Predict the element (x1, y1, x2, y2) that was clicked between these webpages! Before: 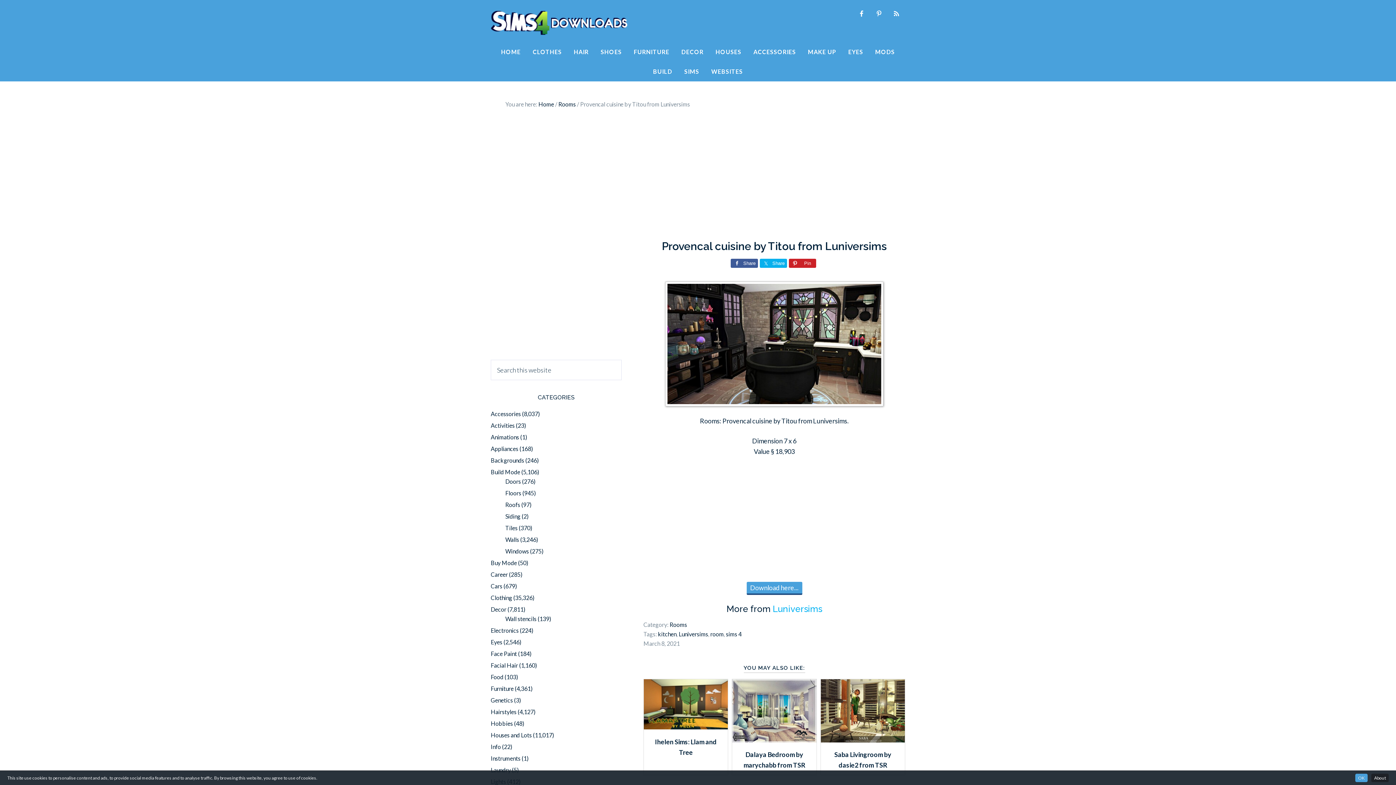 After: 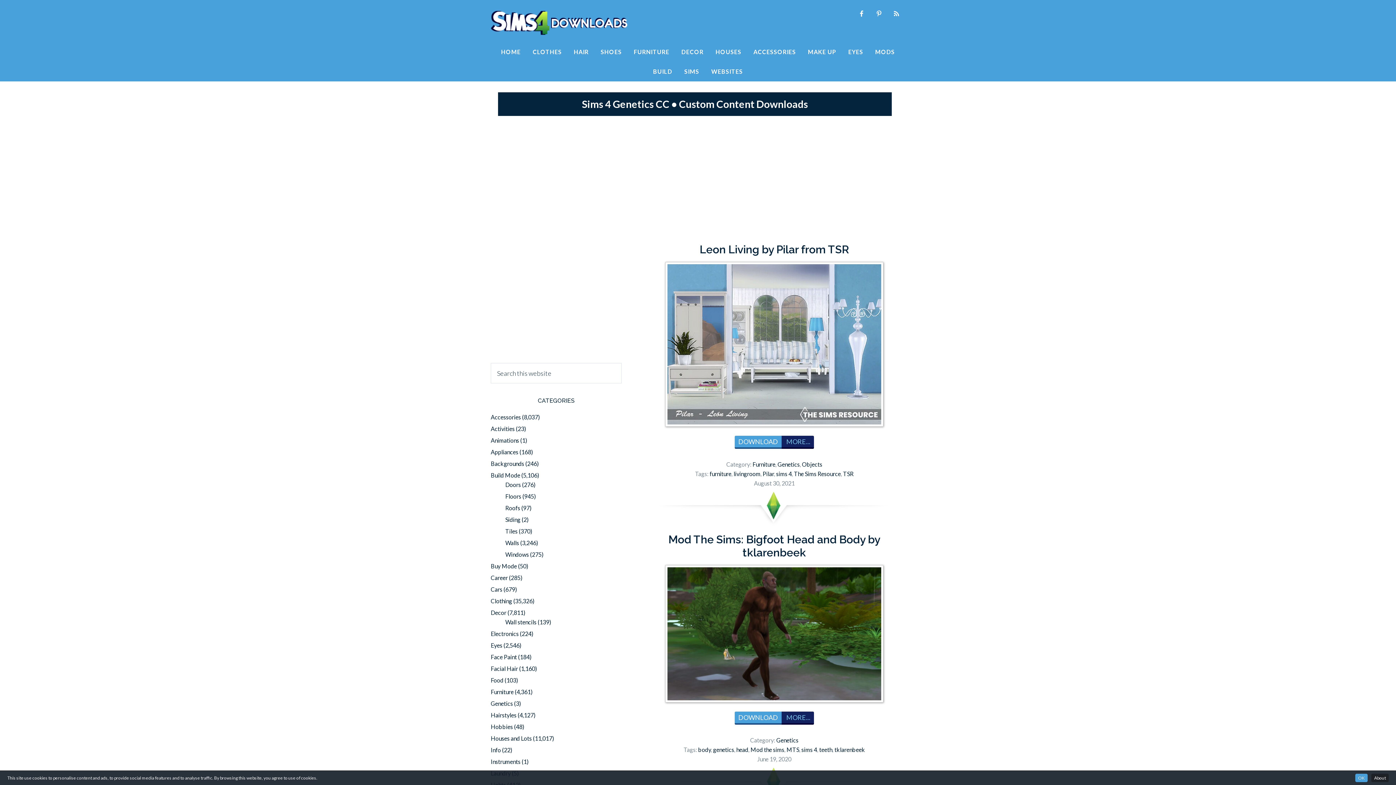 Action: label: Genetics bbox: (490, 697, 513, 704)